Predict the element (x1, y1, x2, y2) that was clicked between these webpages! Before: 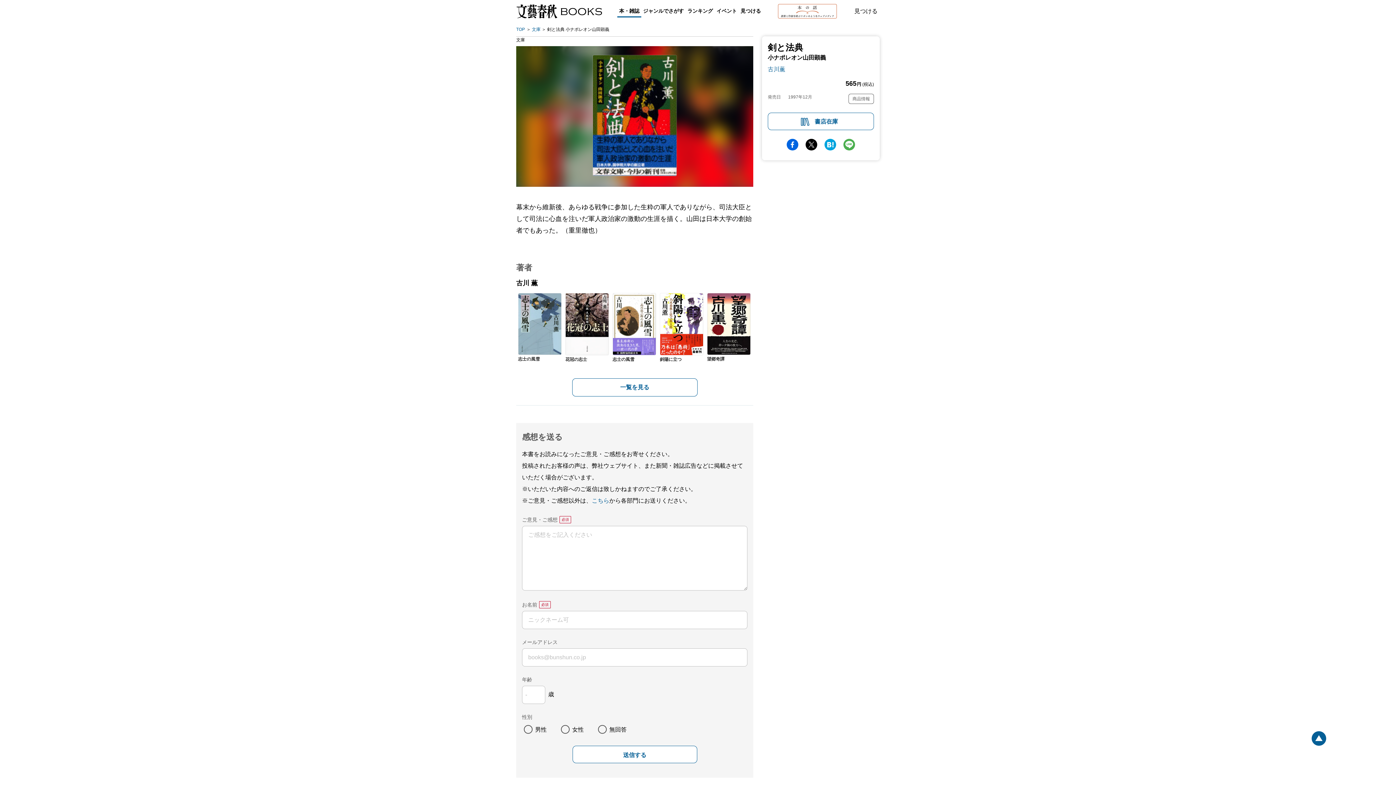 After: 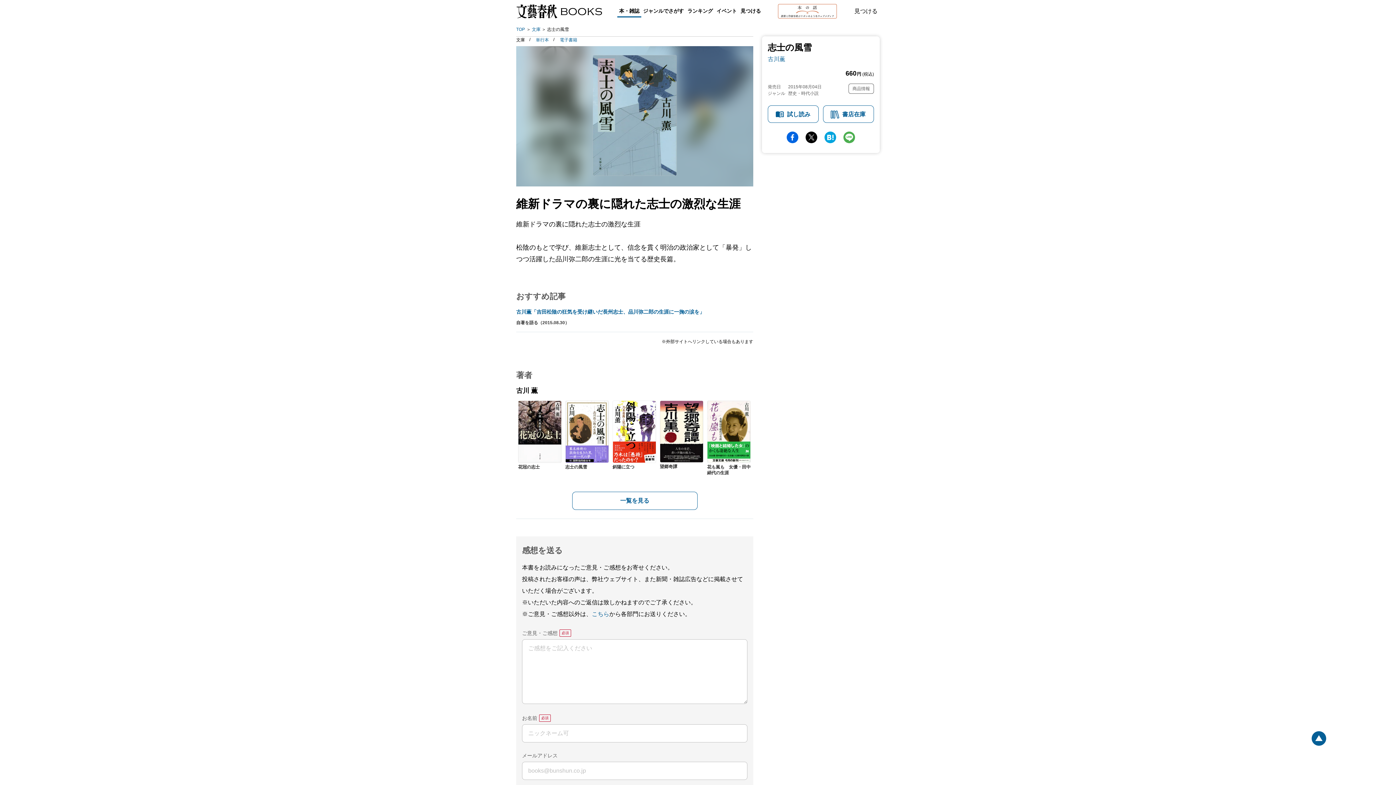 Action: label: 志士の風雪 bbox: (518, 293, 561, 362)